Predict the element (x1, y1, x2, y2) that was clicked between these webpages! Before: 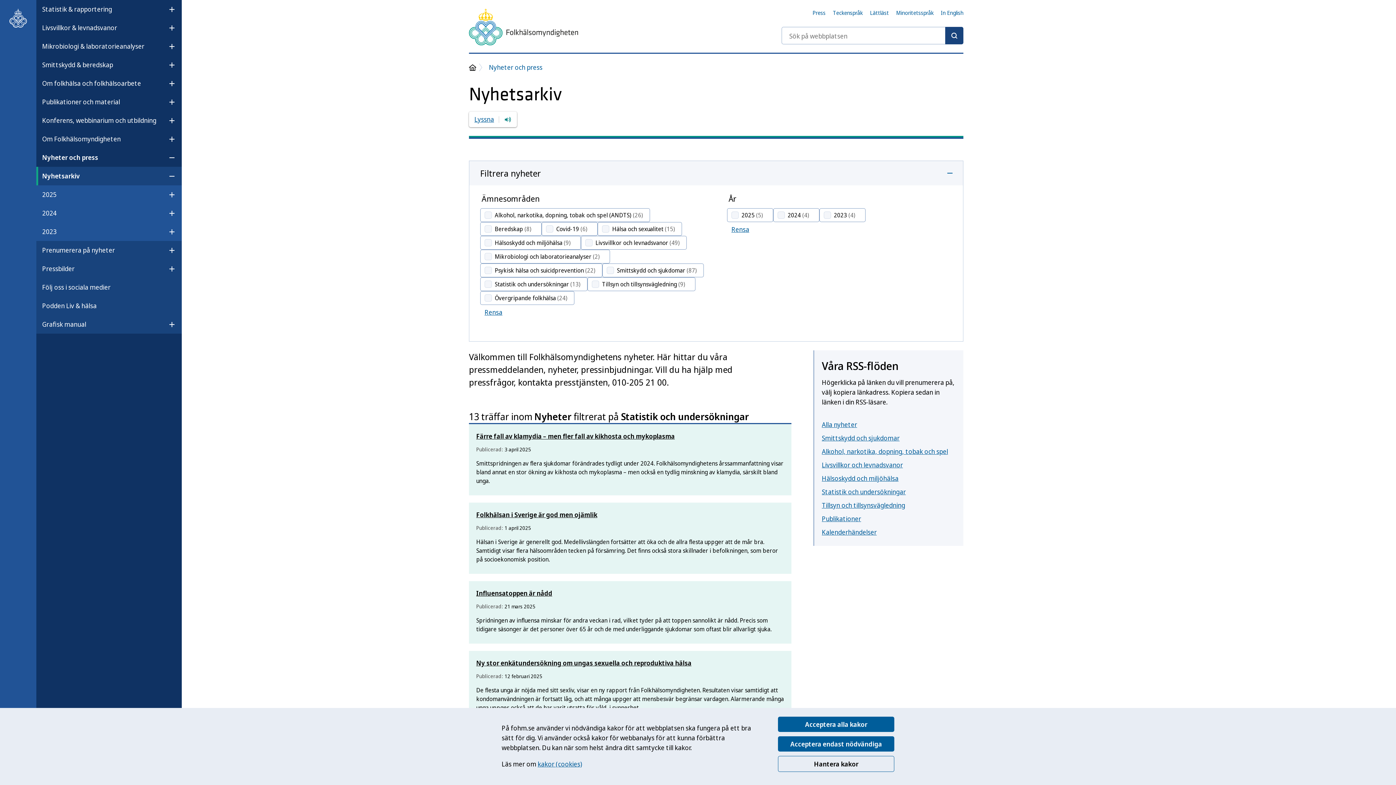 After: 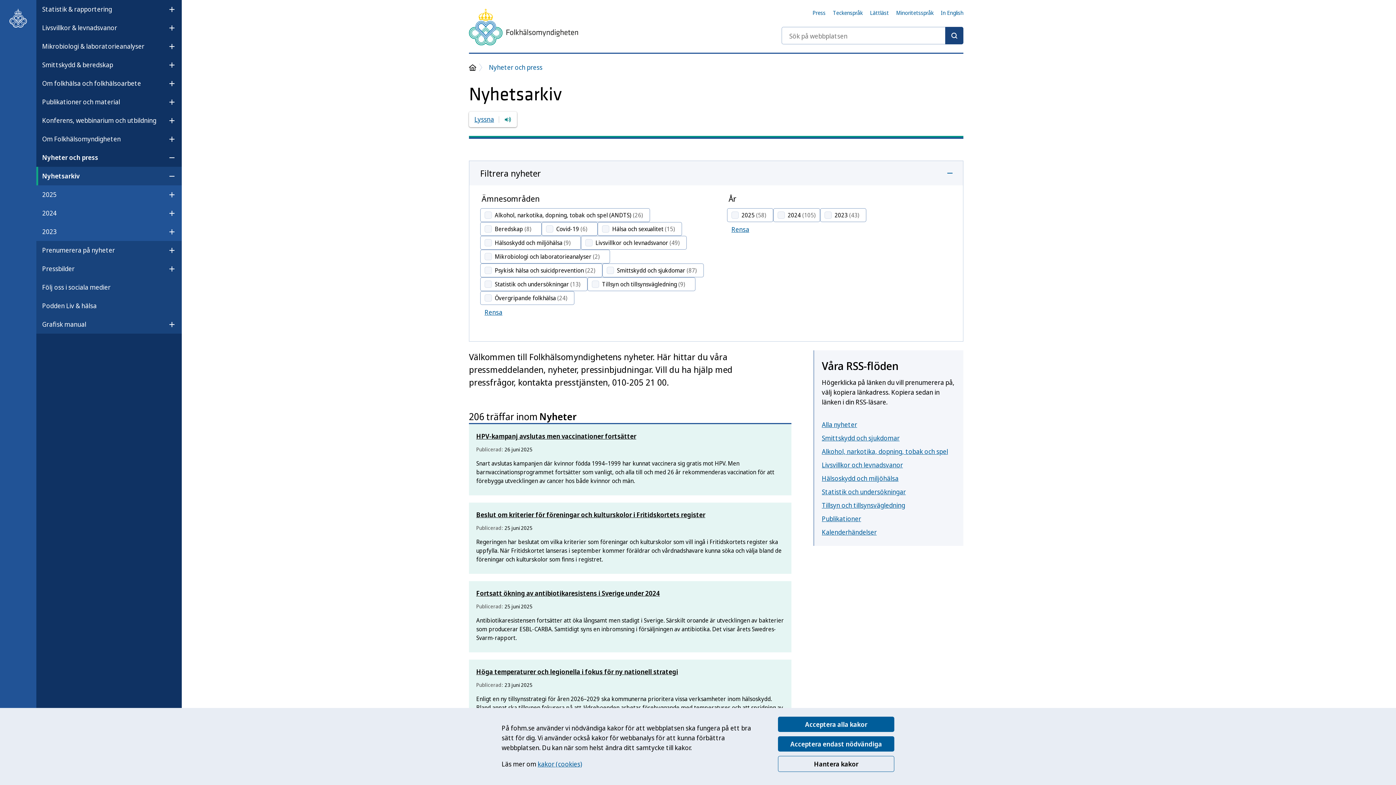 Action: label: Rensa filter för  År bbox: (727, 222, 753, 236)